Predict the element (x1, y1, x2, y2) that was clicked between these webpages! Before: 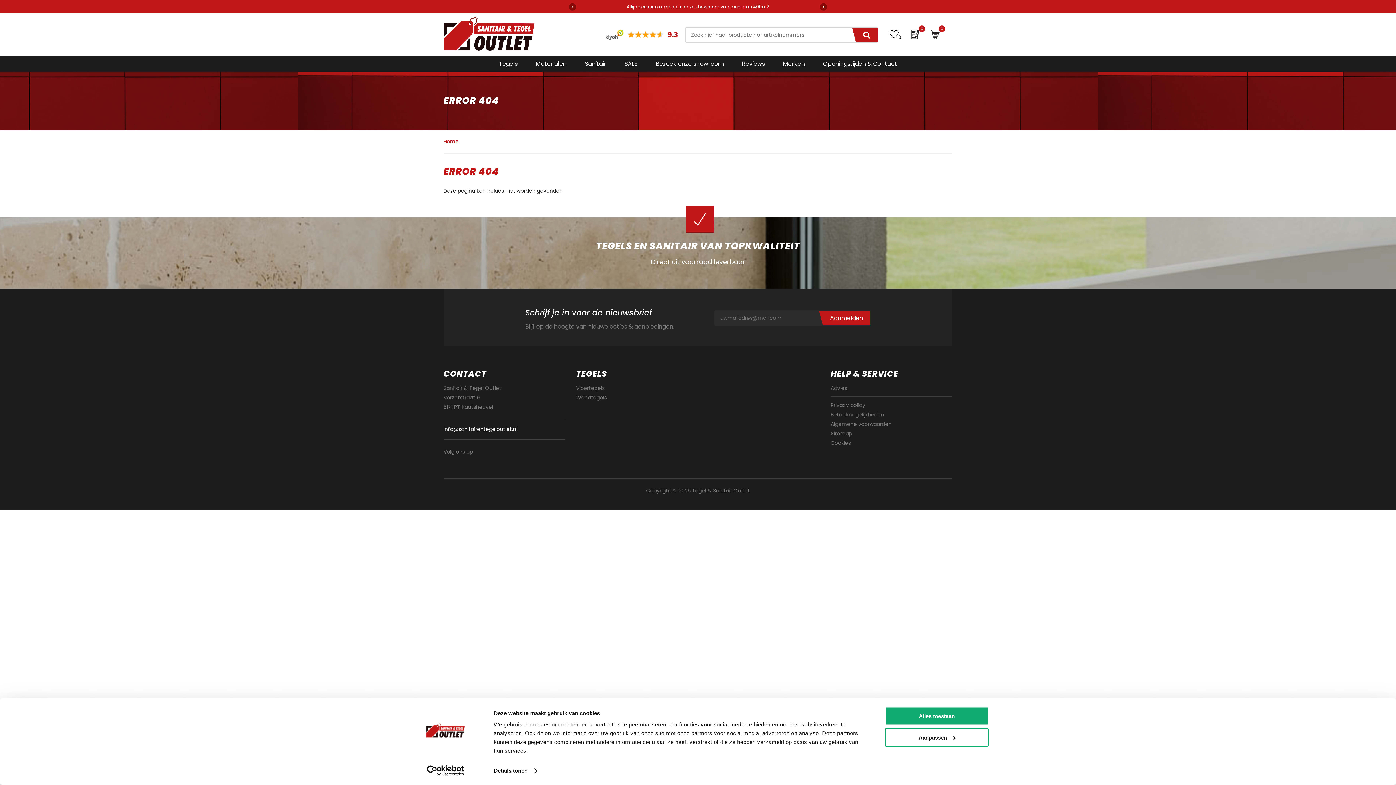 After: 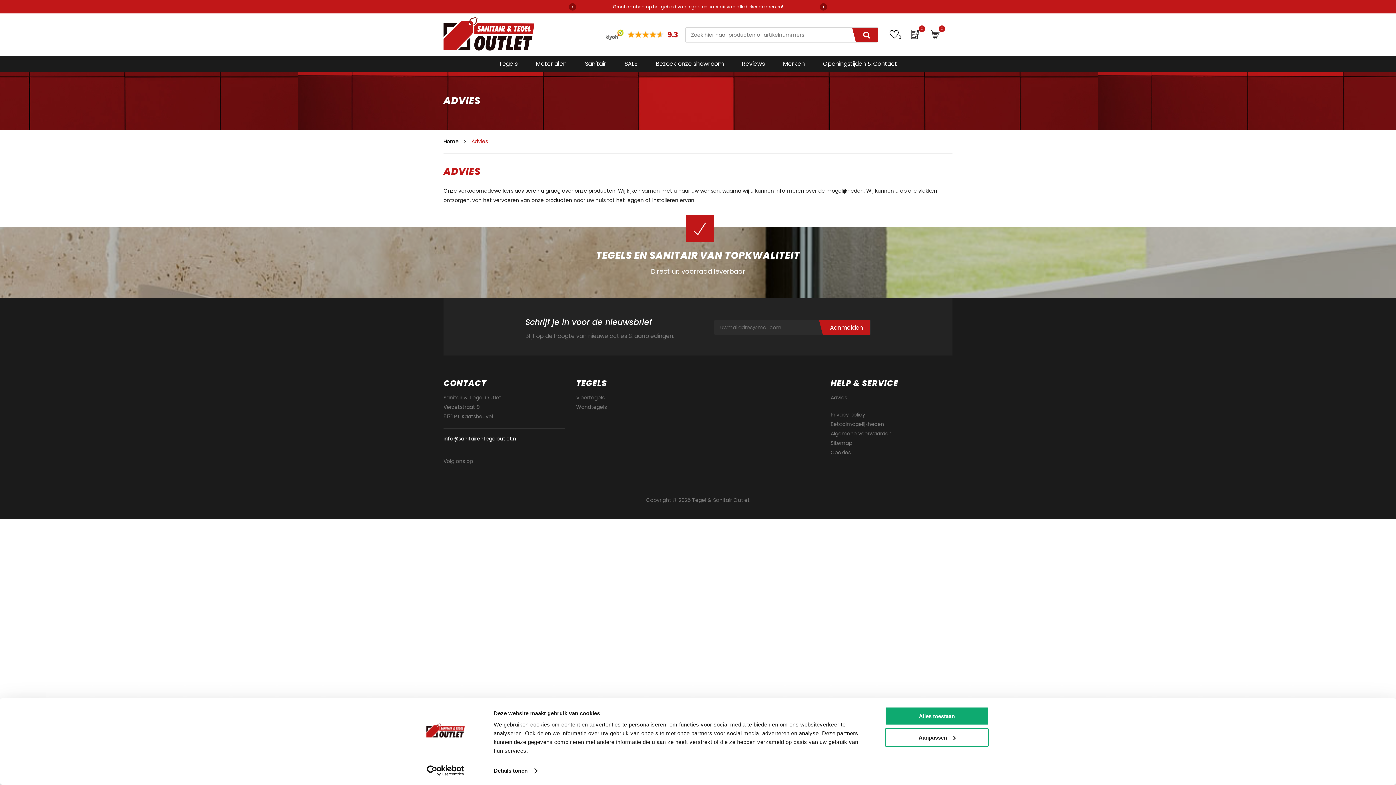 Action: bbox: (830, 384, 847, 392) label: Advies